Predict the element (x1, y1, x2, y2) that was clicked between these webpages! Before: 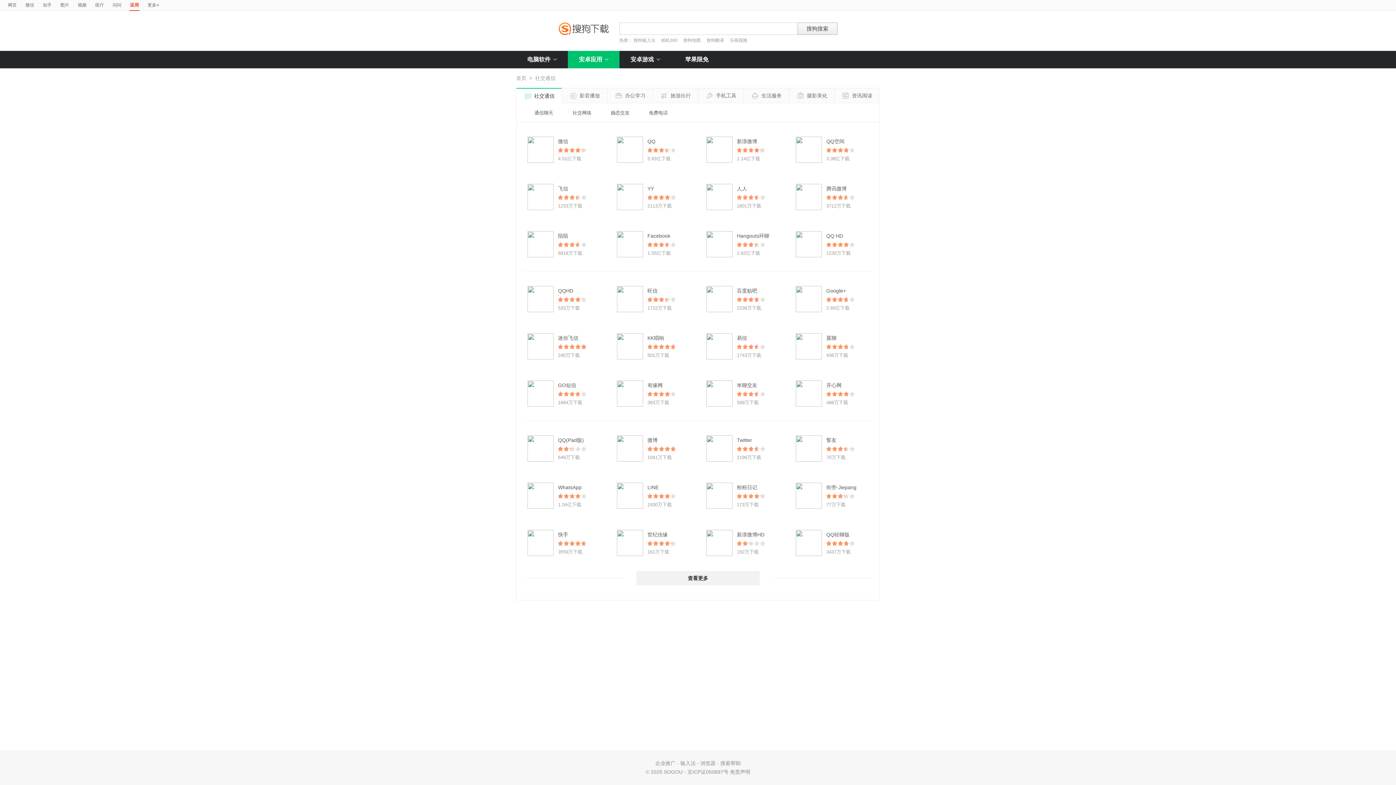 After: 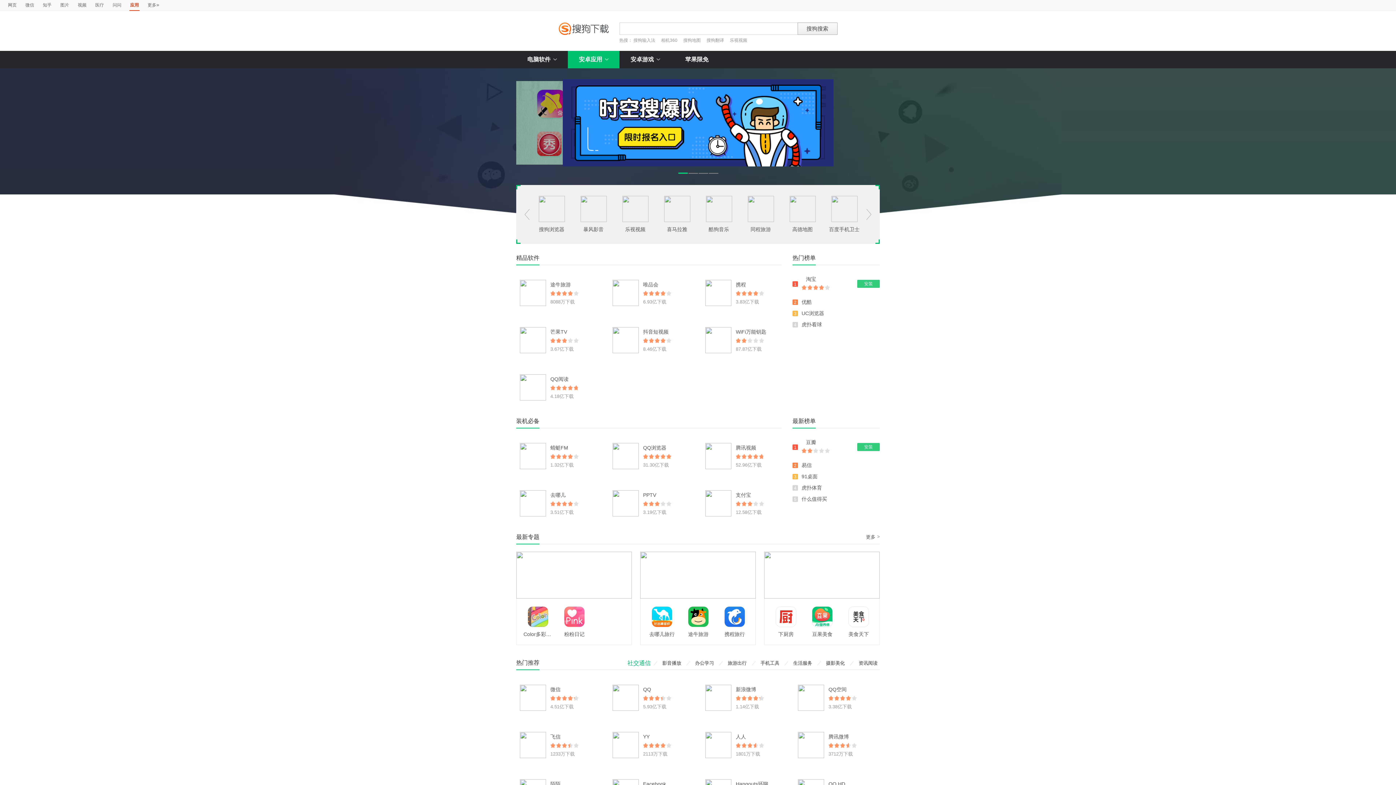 Action: bbox: (826, 437, 836, 443) label: 誓友